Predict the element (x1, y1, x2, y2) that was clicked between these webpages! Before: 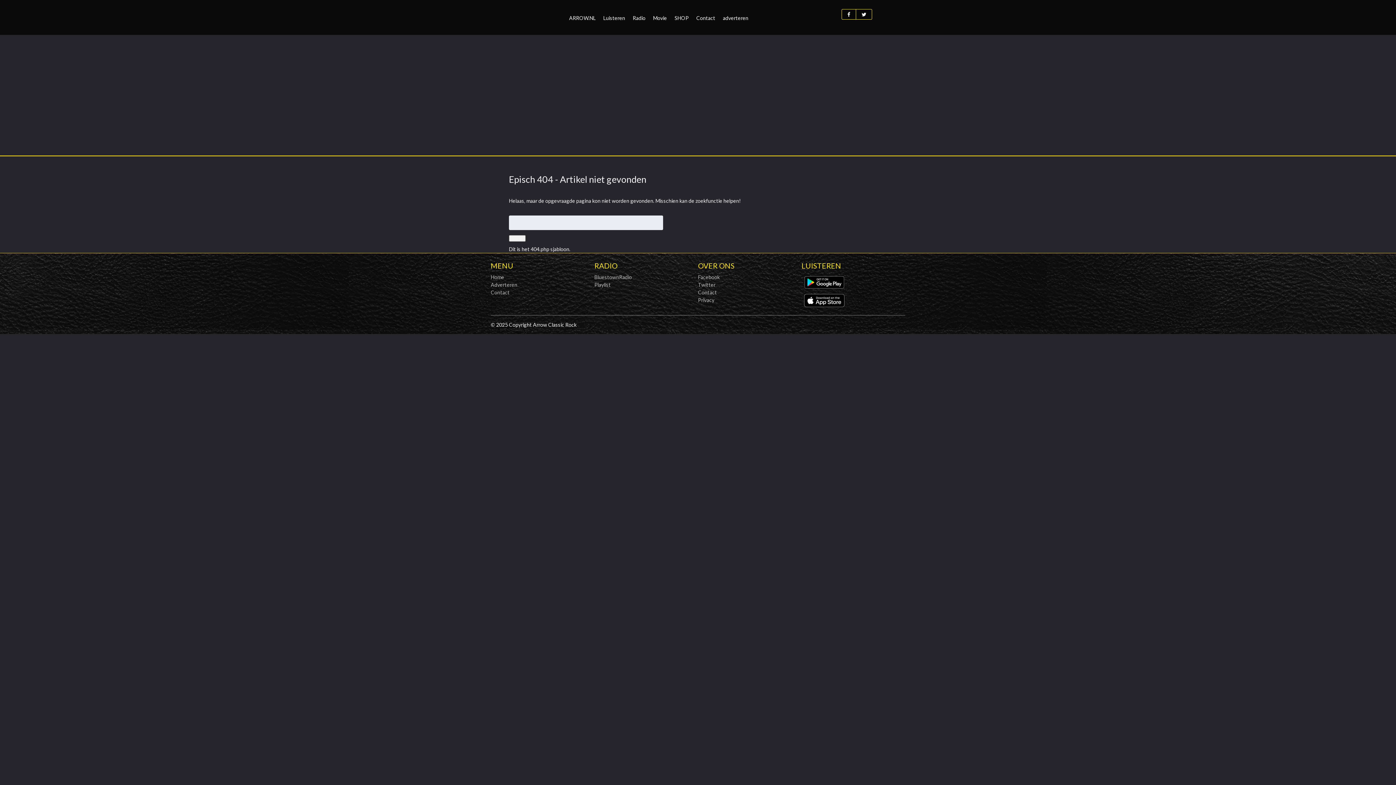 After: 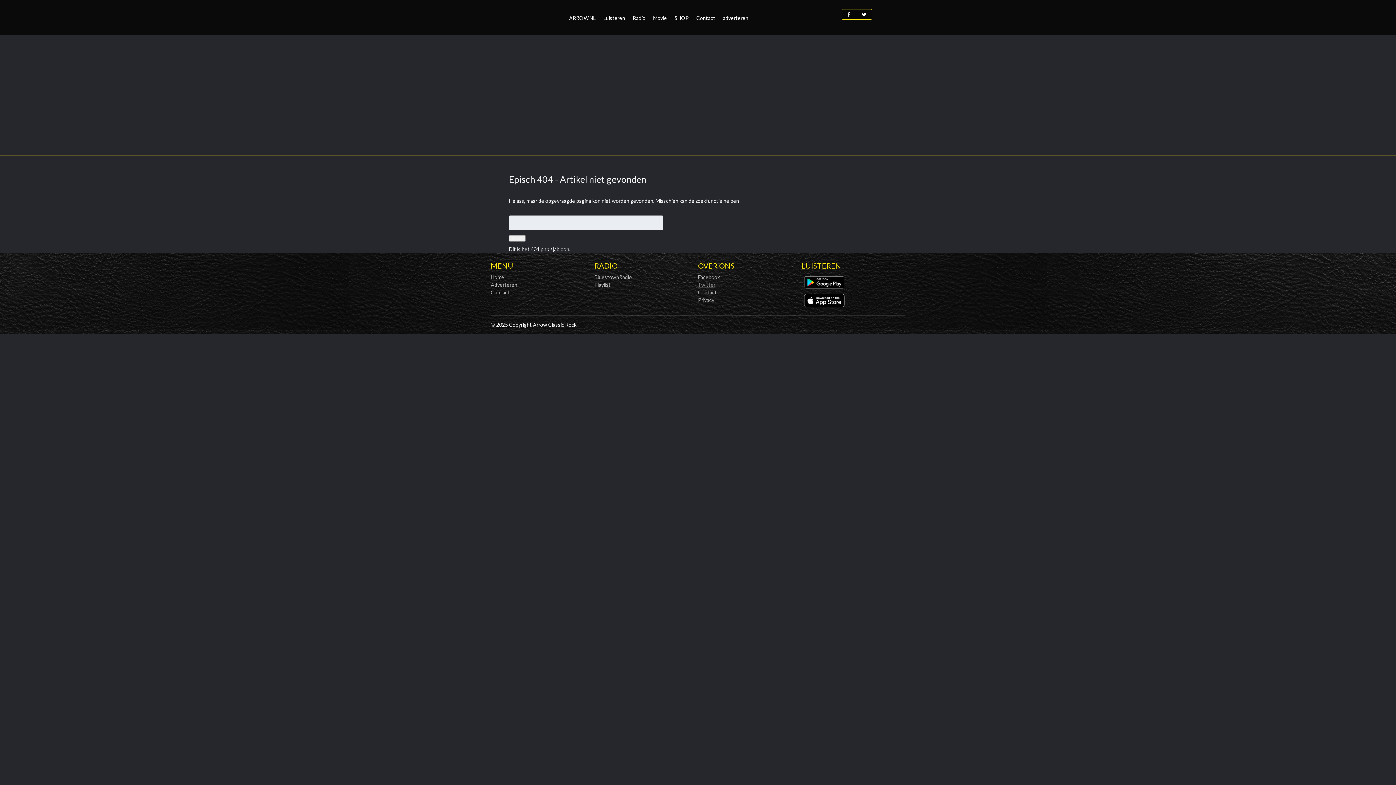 Action: bbox: (698, 281, 715, 288) label: Twitter